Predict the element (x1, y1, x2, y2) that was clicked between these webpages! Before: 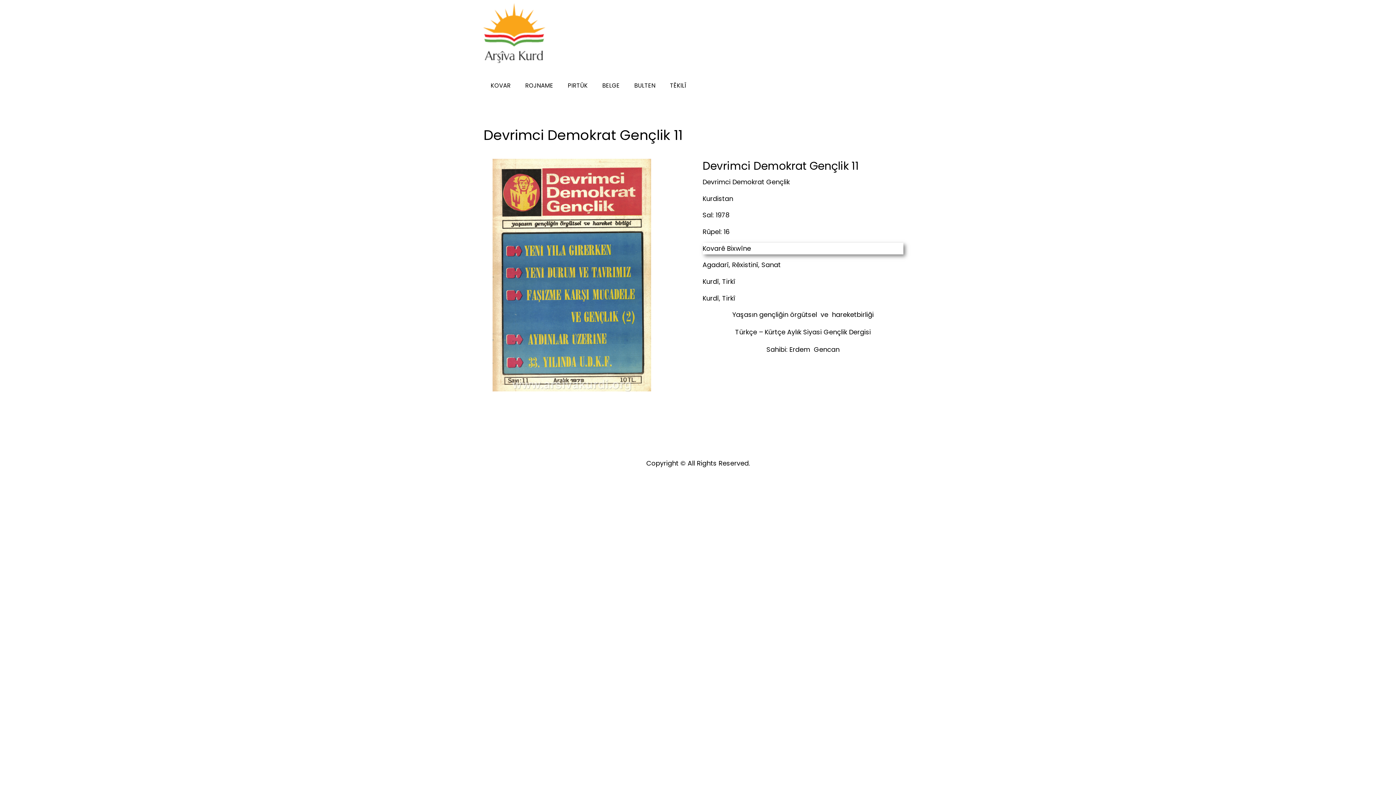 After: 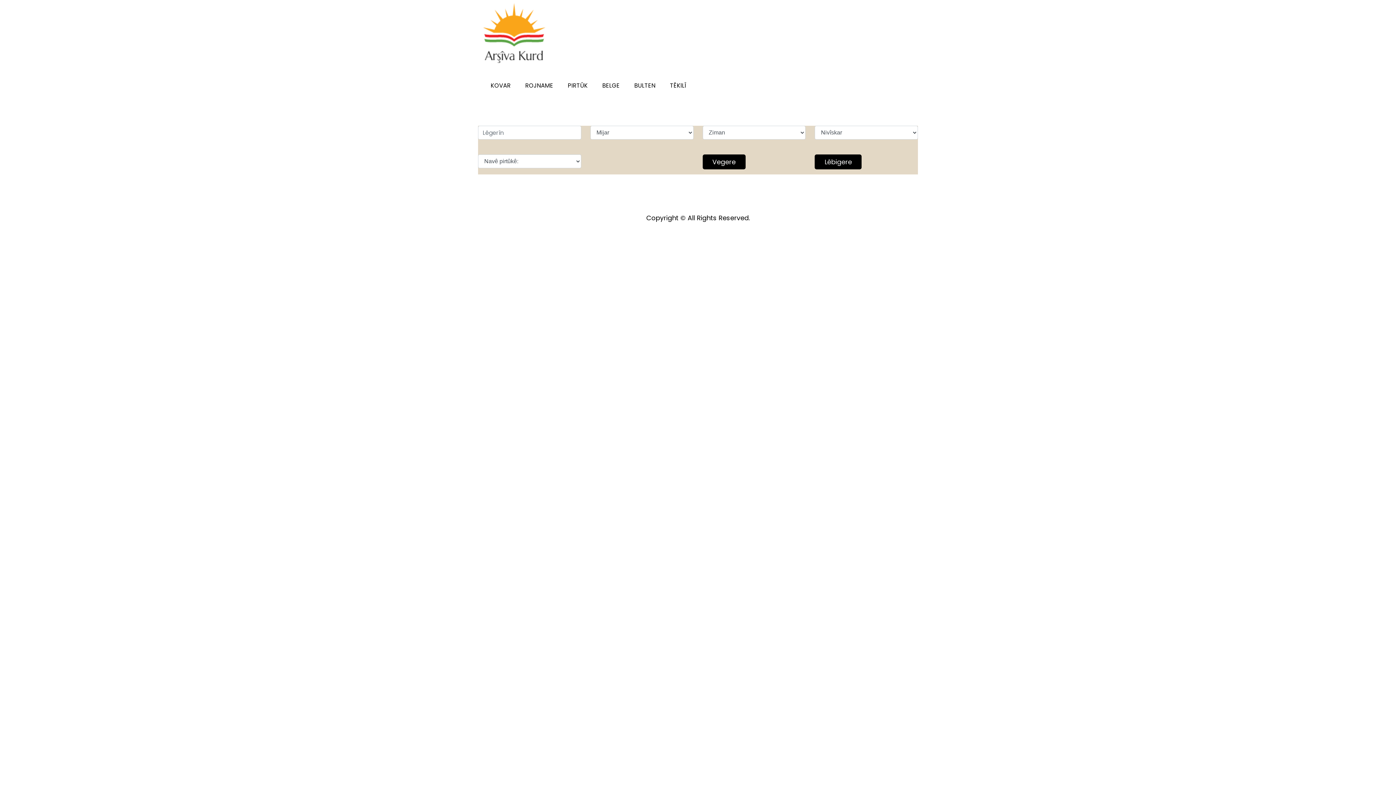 Action: bbox: (560, 74, 595, 96) label: PIRTÛK